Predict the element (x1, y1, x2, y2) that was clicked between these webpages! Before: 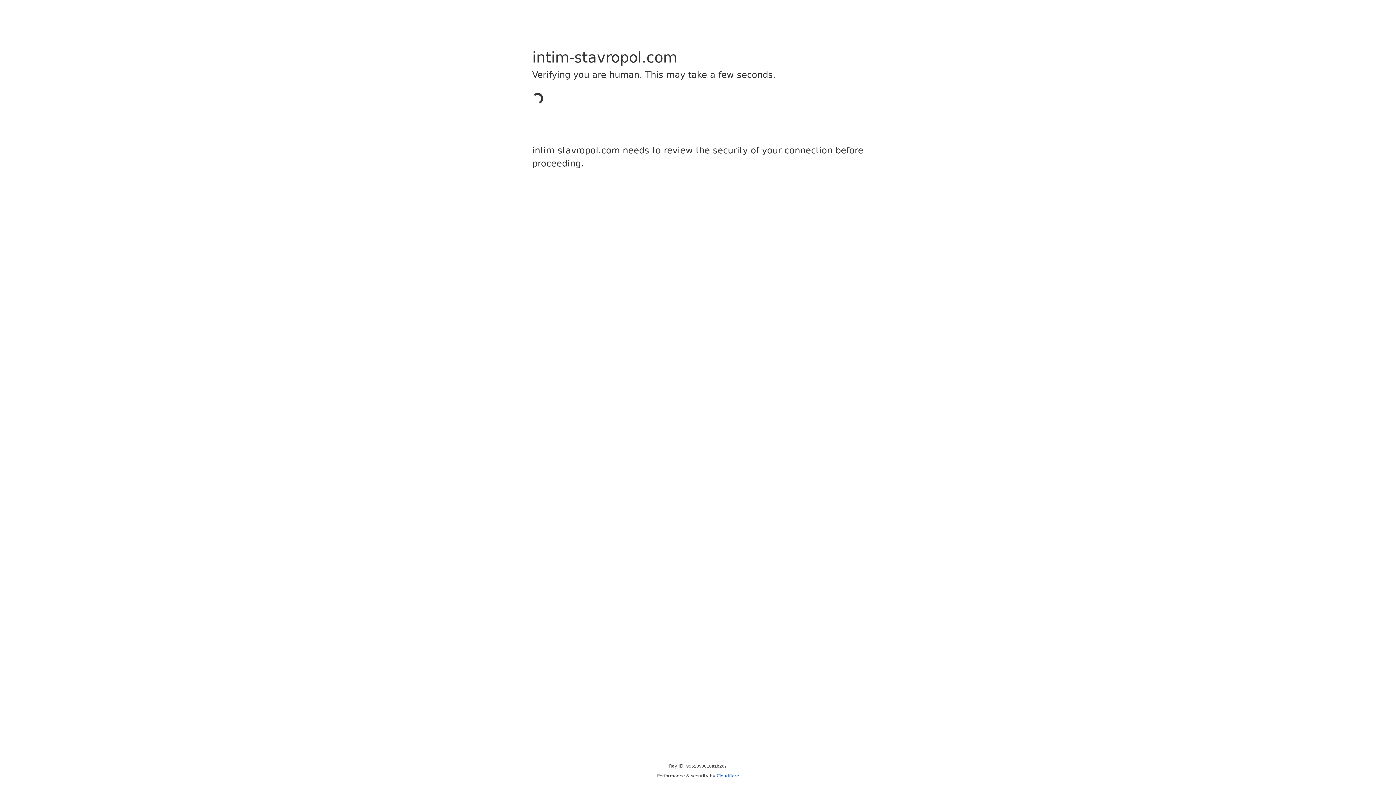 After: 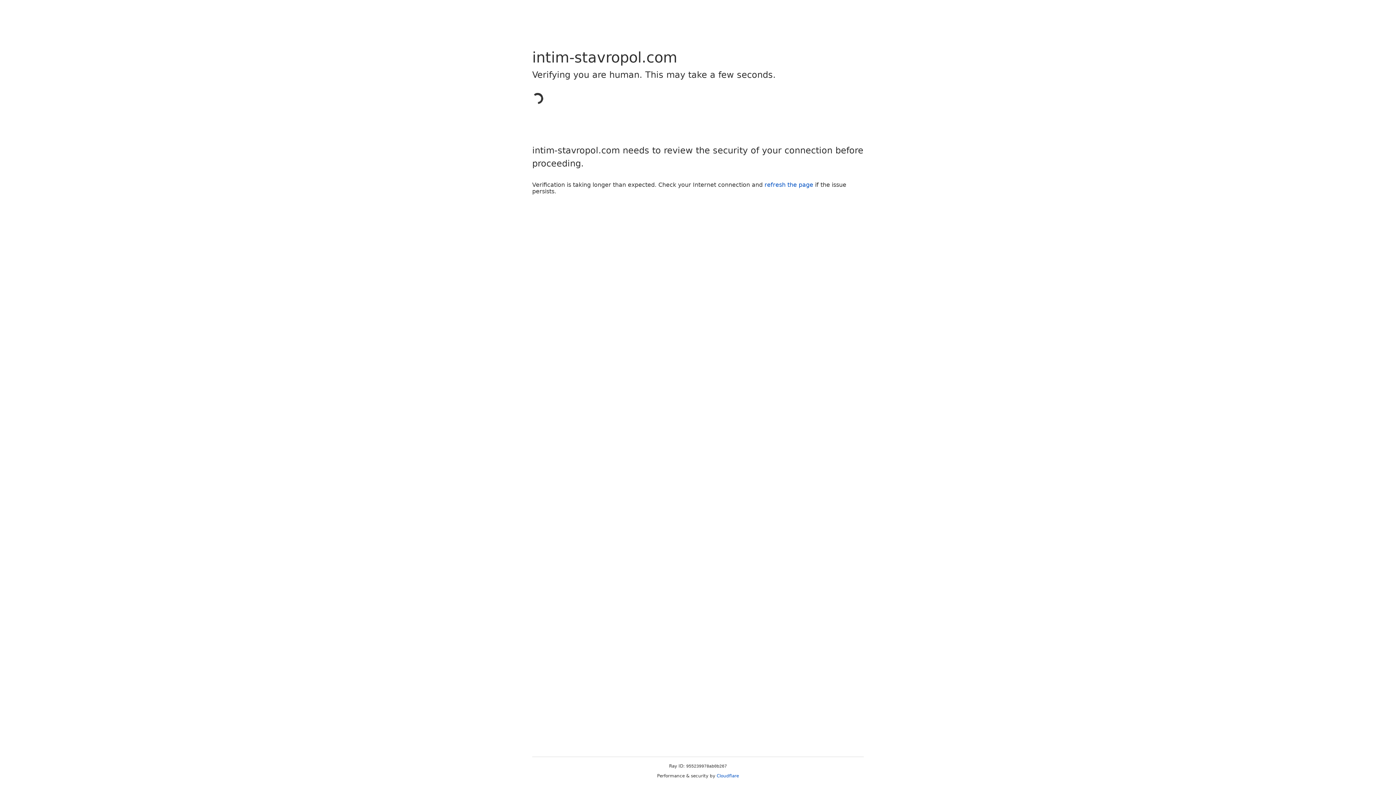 Action: bbox: (716, 773, 739, 778) label: Cloudflare